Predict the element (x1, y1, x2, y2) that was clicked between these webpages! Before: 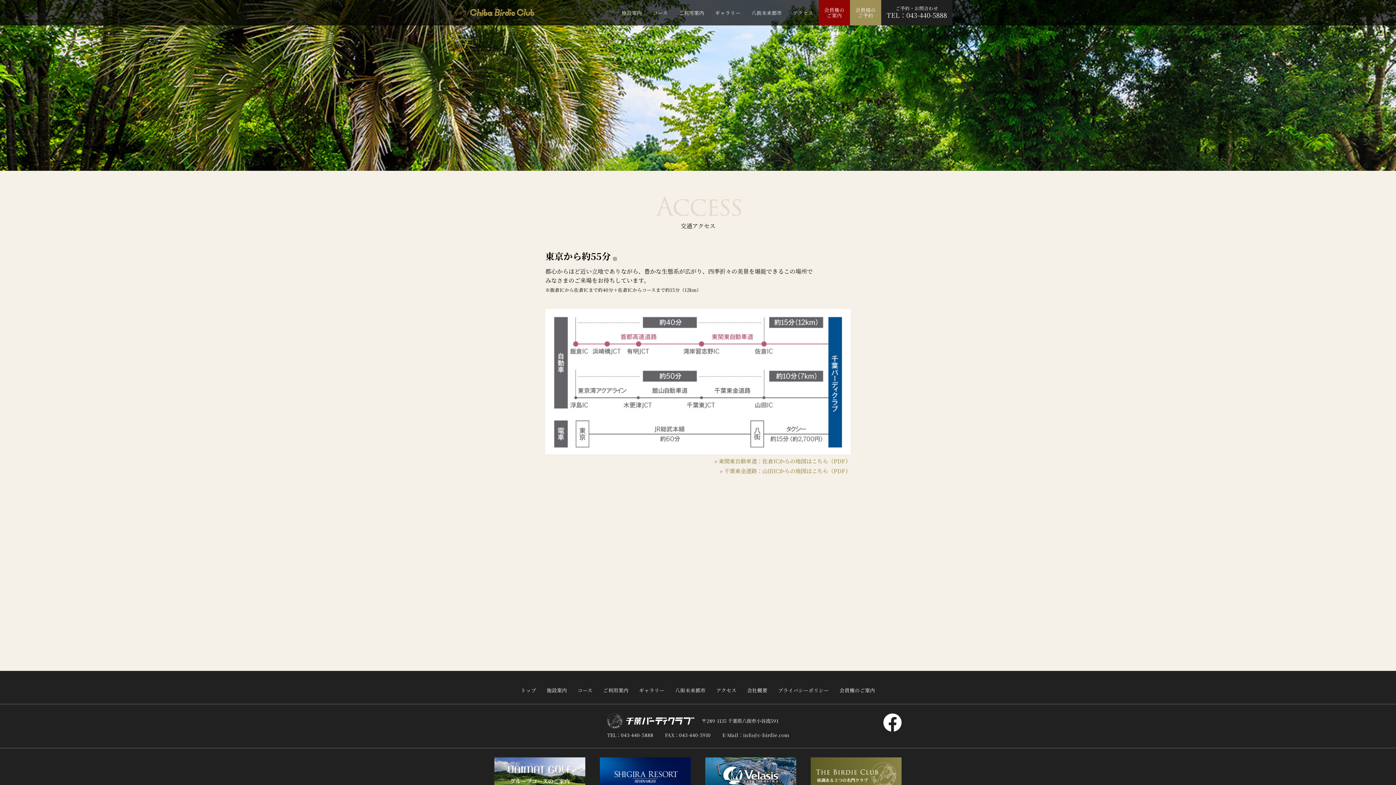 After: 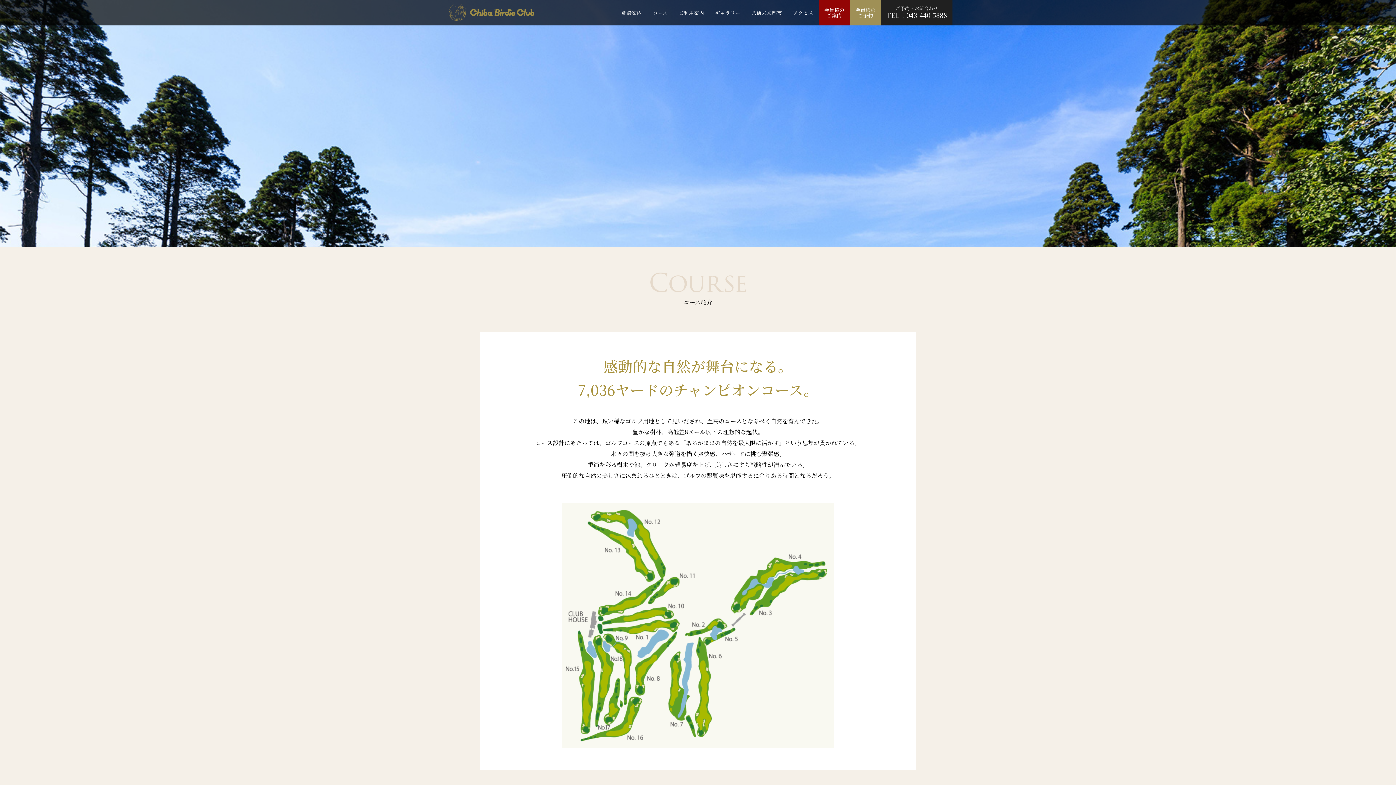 Action: label: コース bbox: (577, 686, 592, 694)